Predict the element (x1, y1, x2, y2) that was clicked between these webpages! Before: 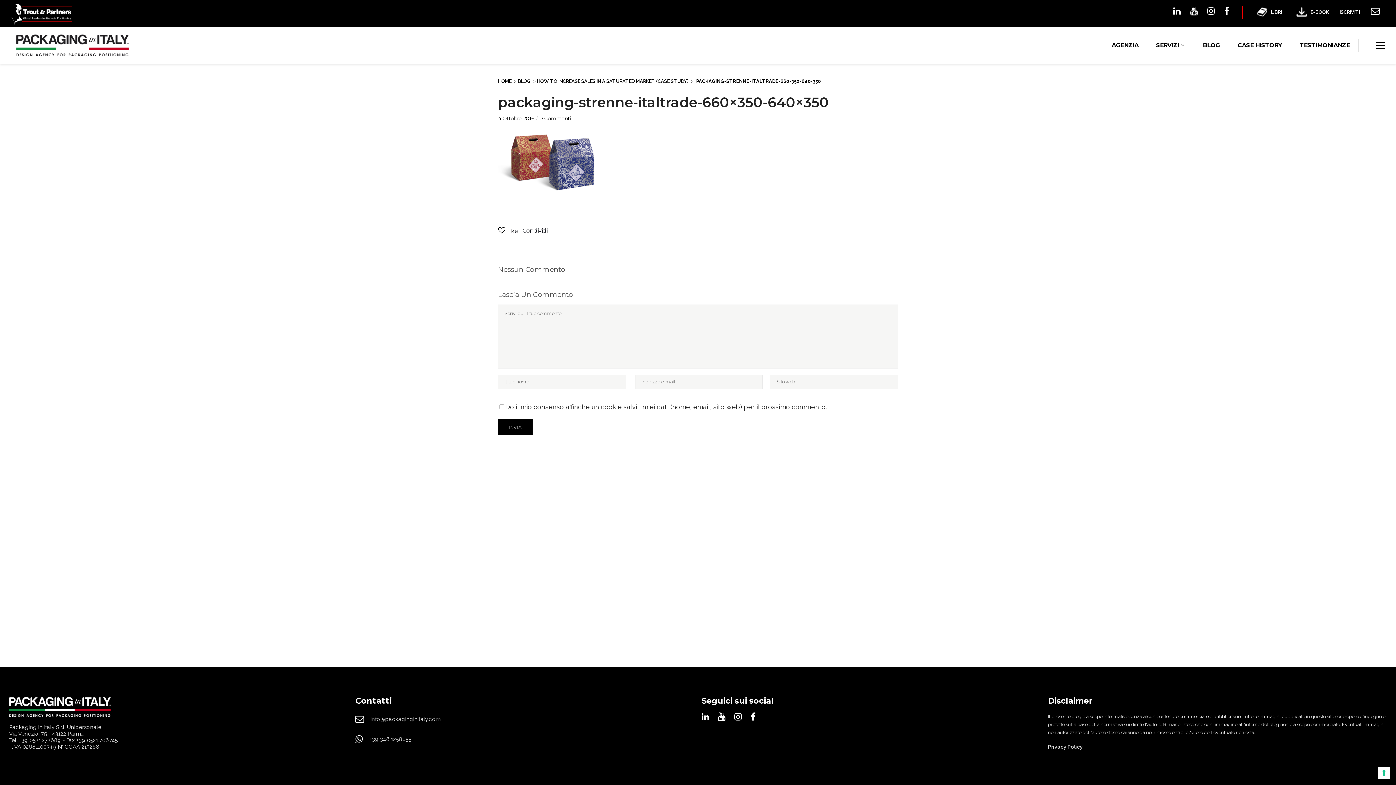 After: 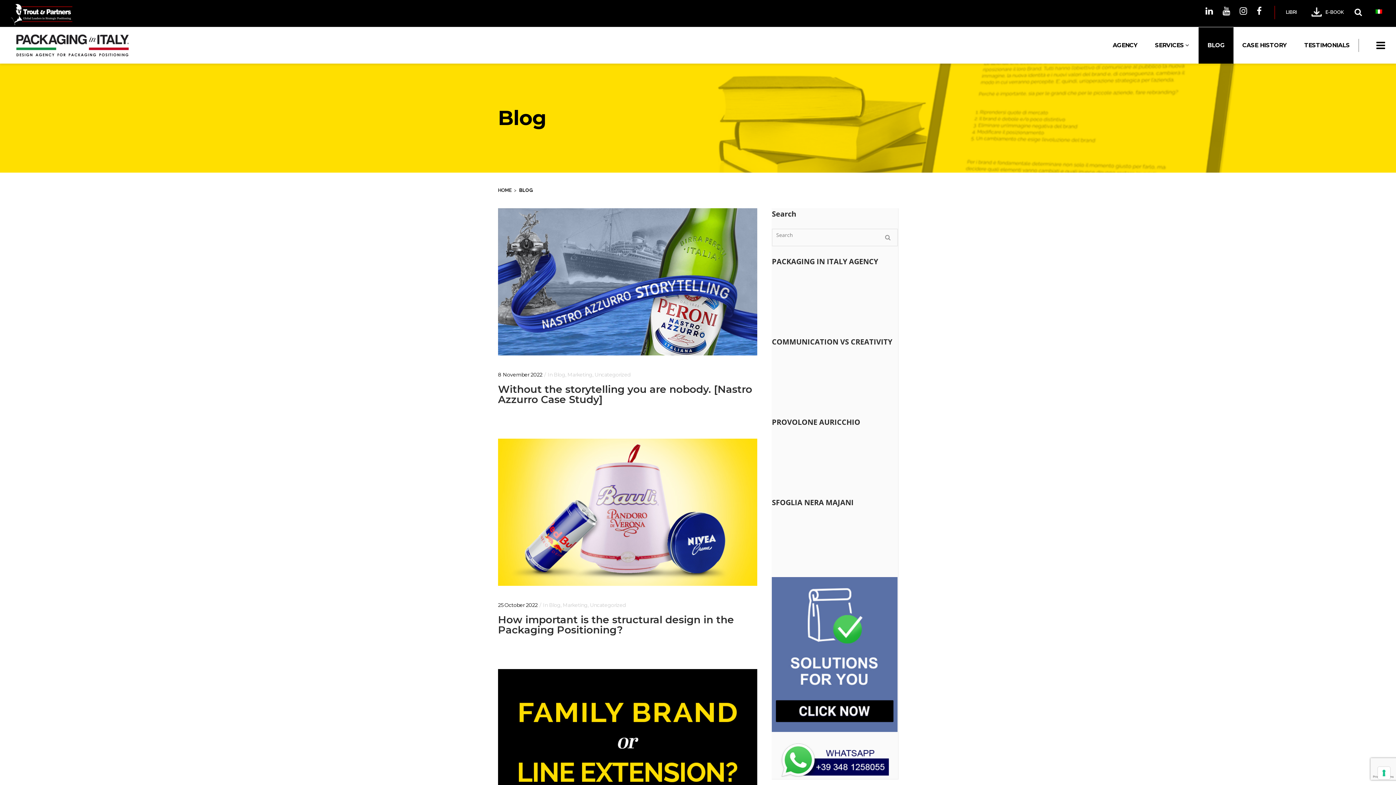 Action: bbox: (517, 78, 530, 84) label: BLOG